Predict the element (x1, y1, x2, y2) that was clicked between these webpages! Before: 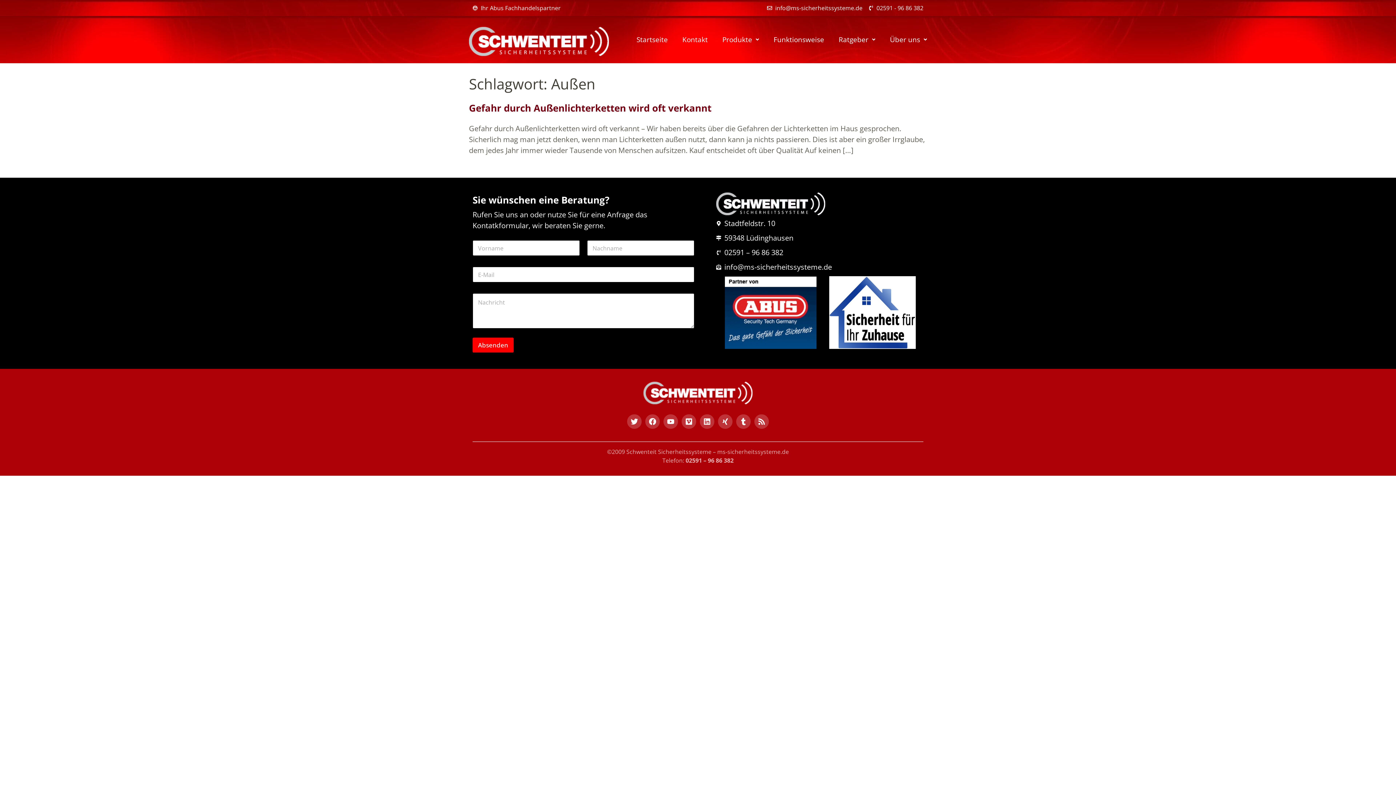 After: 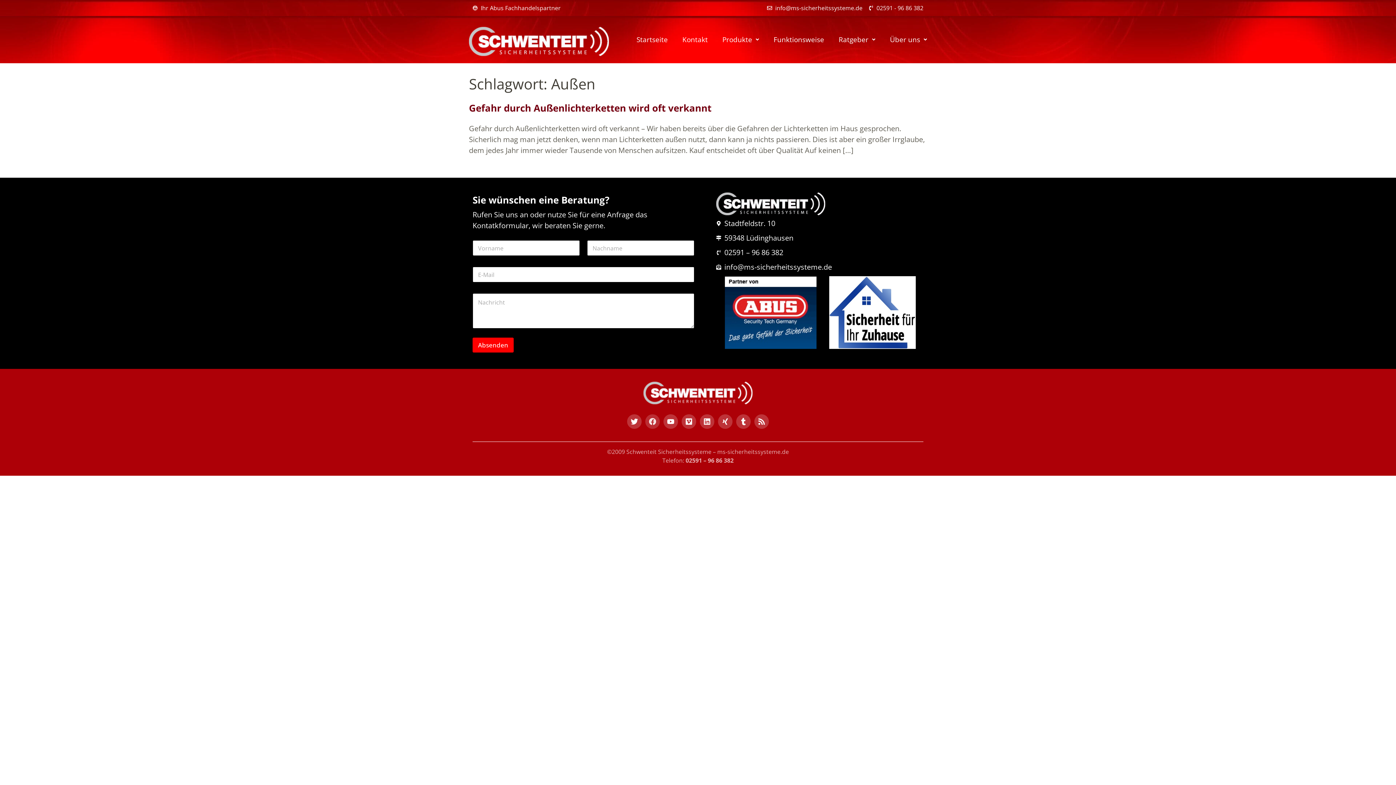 Action: label: Facebook bbox: (645, 414, 660, 429)